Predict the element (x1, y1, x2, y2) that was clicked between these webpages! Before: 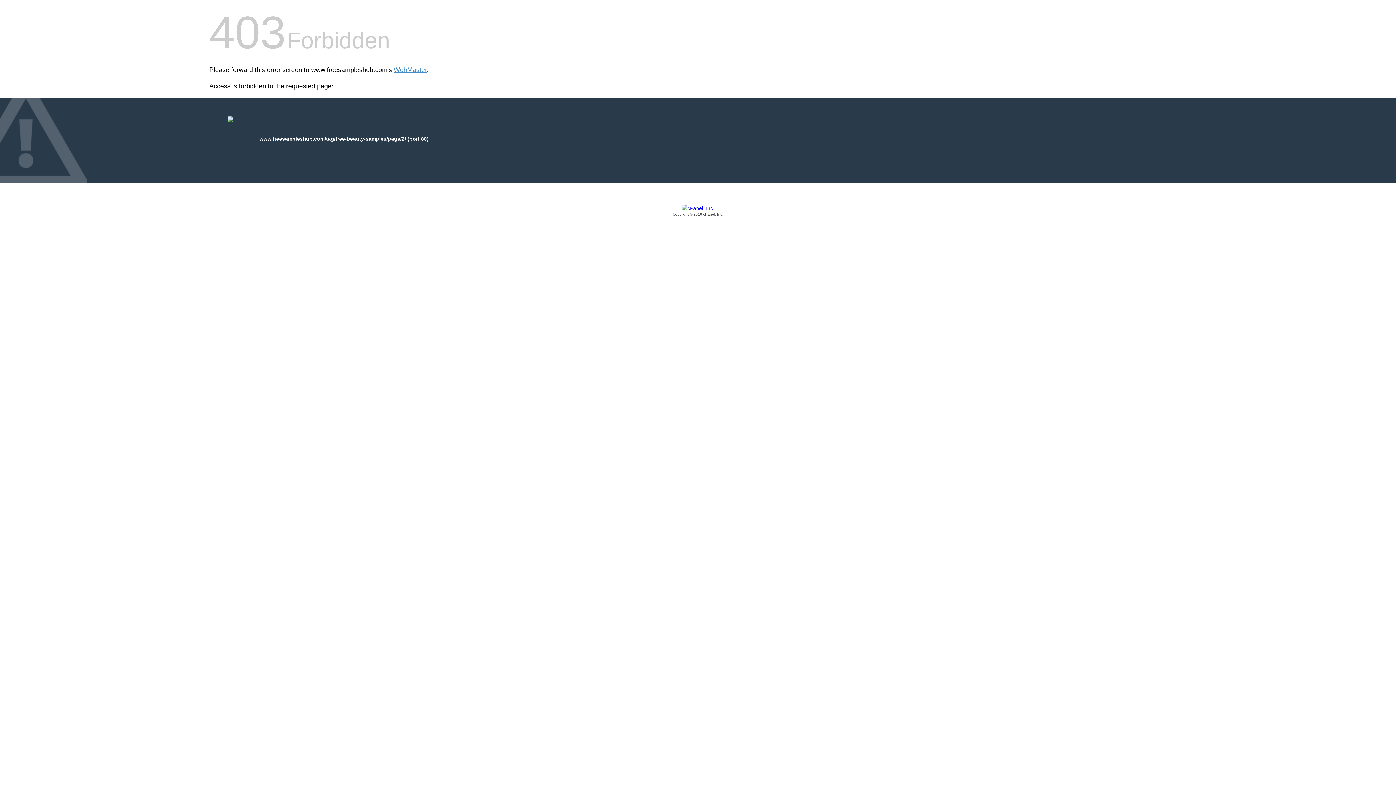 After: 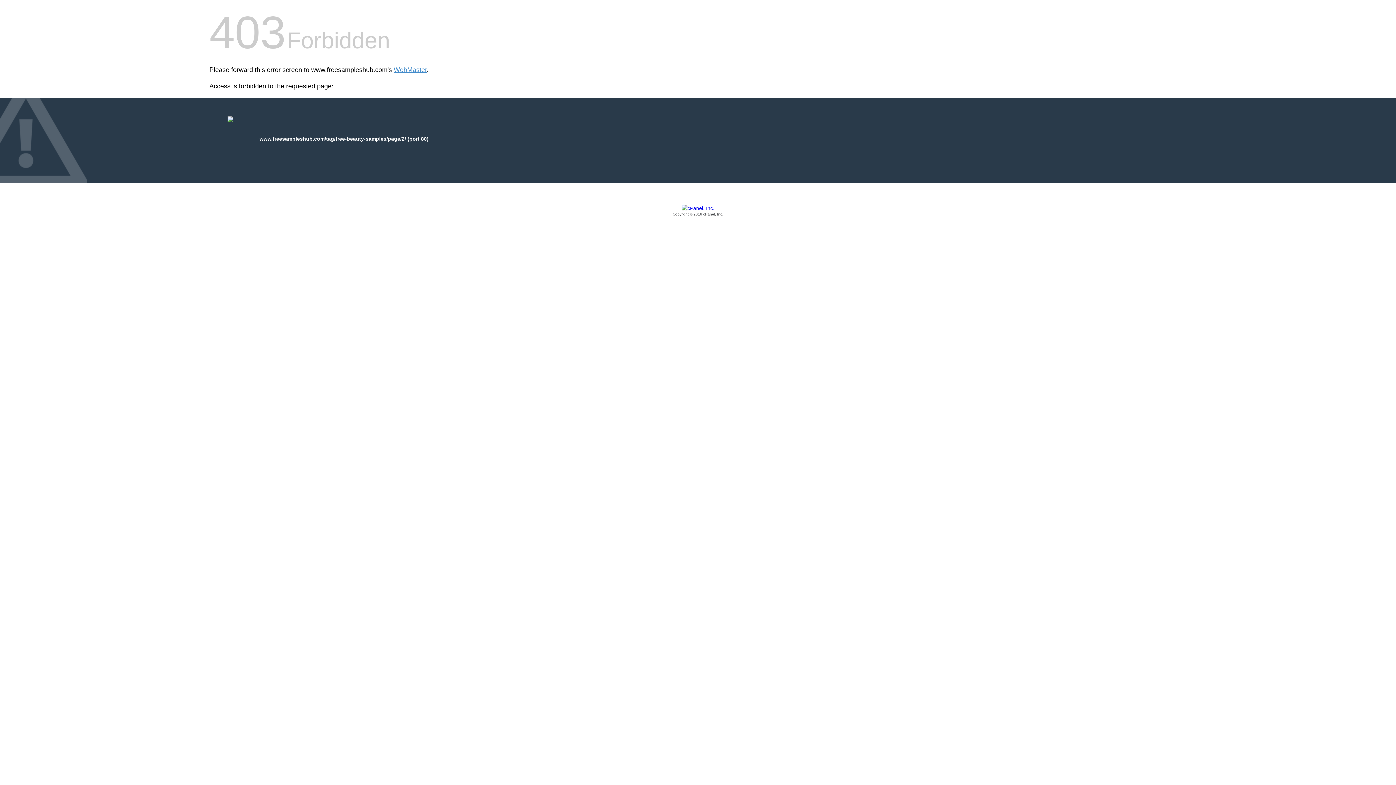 Action: bbox: (209, 205, 1186, 217) label: Copyright © 2016 cPanel, Inc.